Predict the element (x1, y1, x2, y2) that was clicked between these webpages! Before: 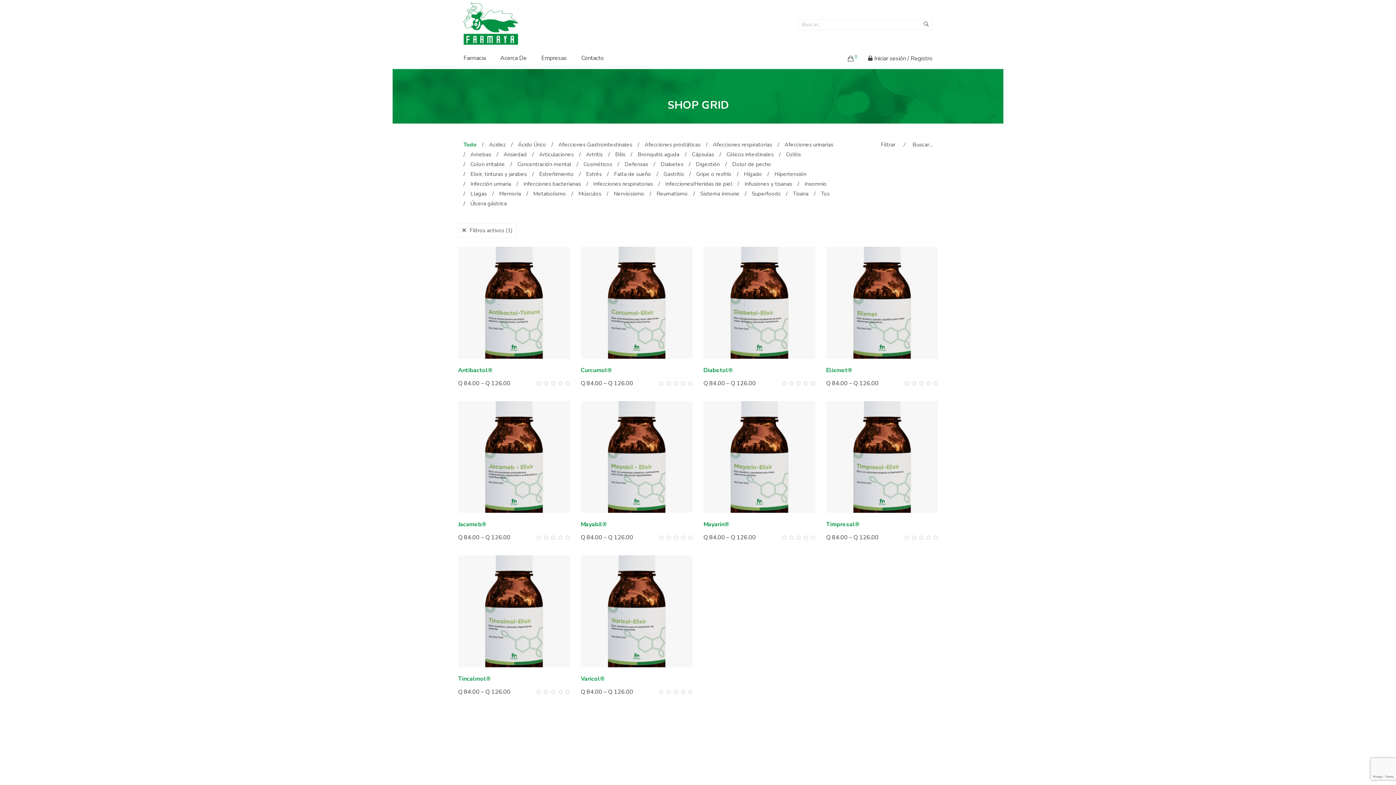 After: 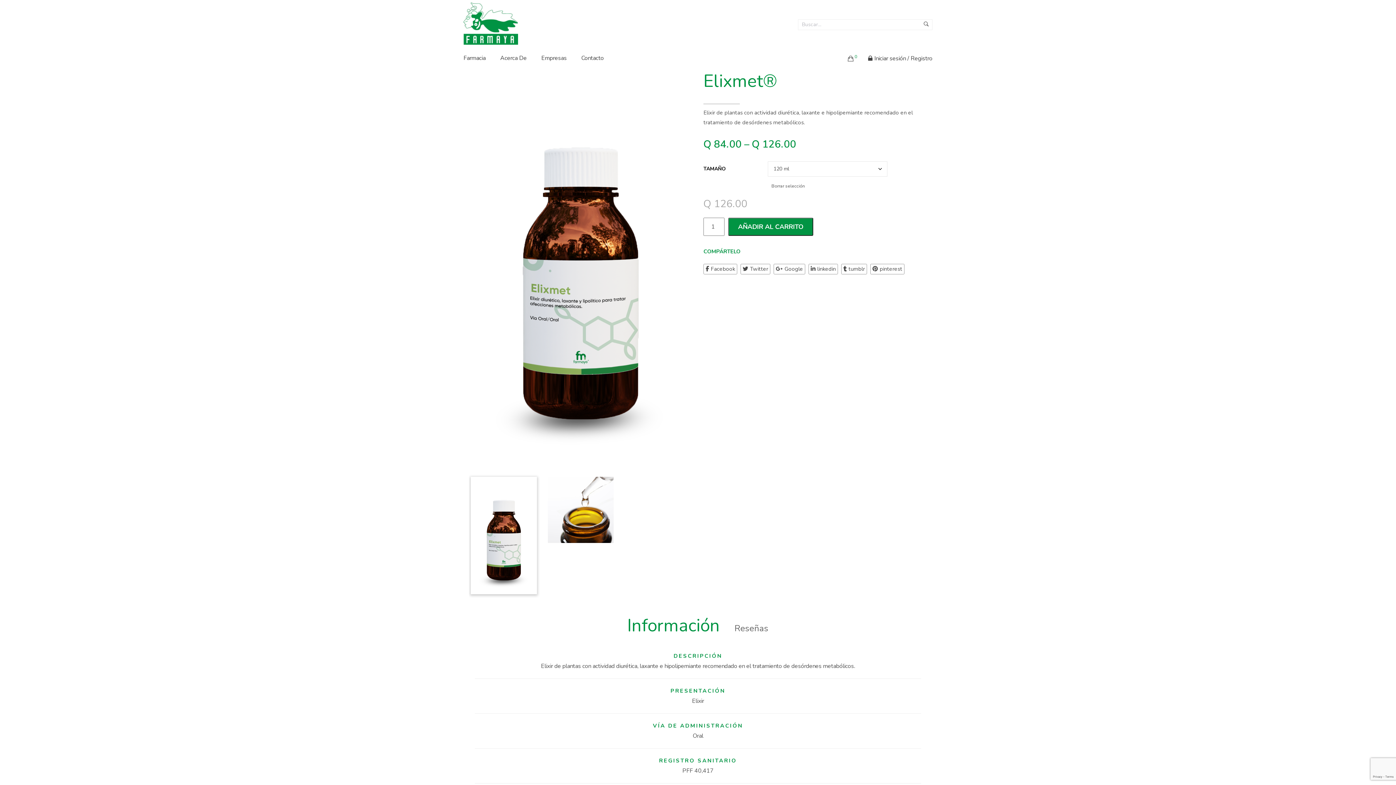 Action: label: Elixmet® bbox: (826, 366, 938, 374)